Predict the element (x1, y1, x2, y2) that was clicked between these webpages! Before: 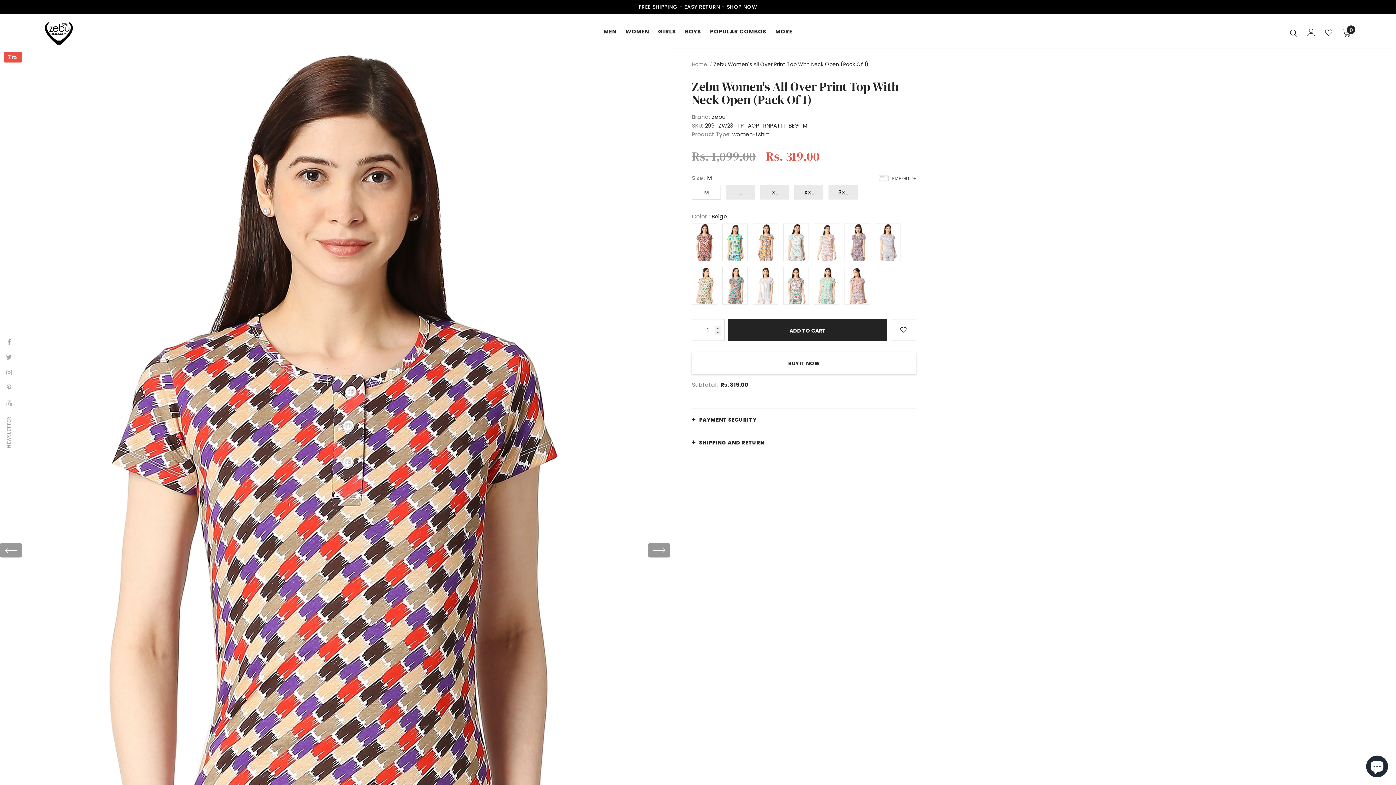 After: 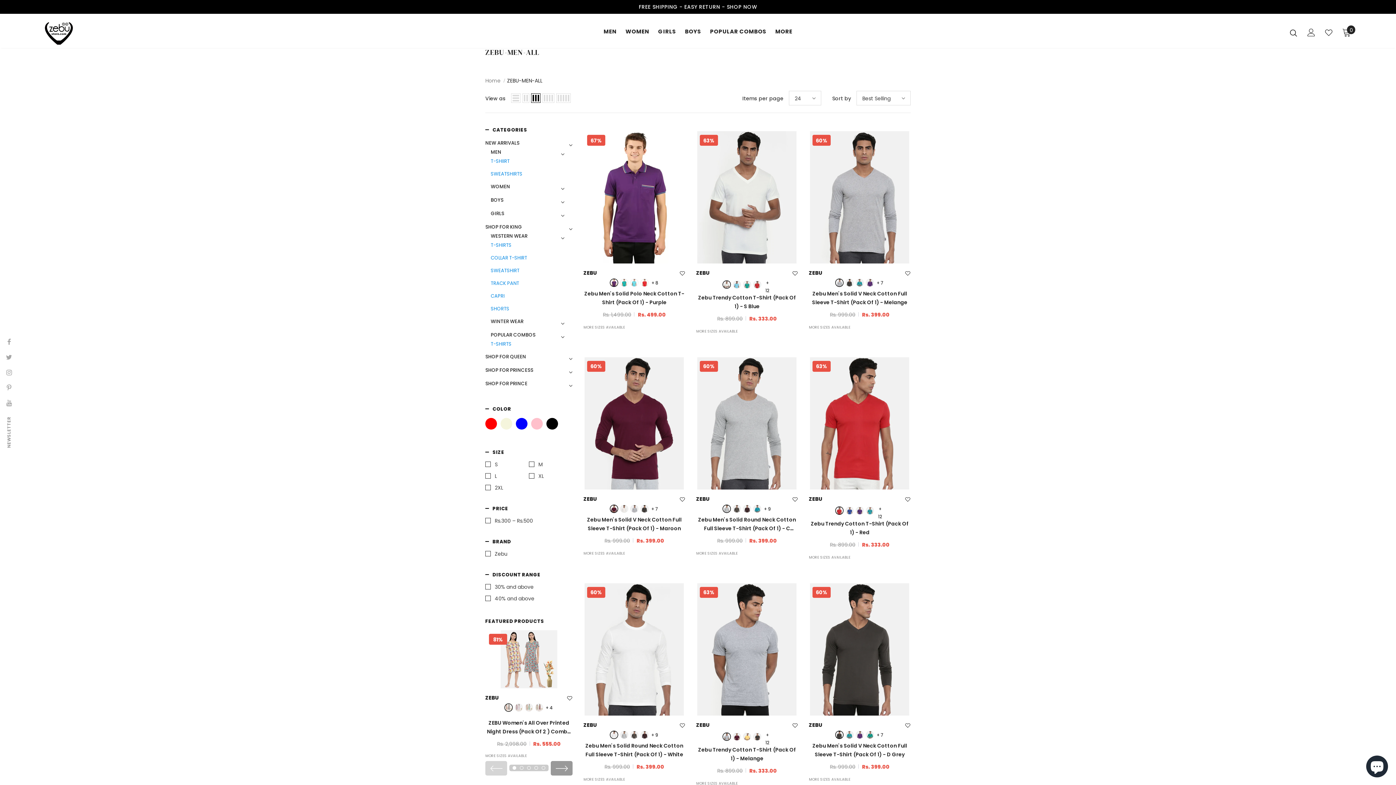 Action: bbox: (603, 22, 616, 44) label: MEN